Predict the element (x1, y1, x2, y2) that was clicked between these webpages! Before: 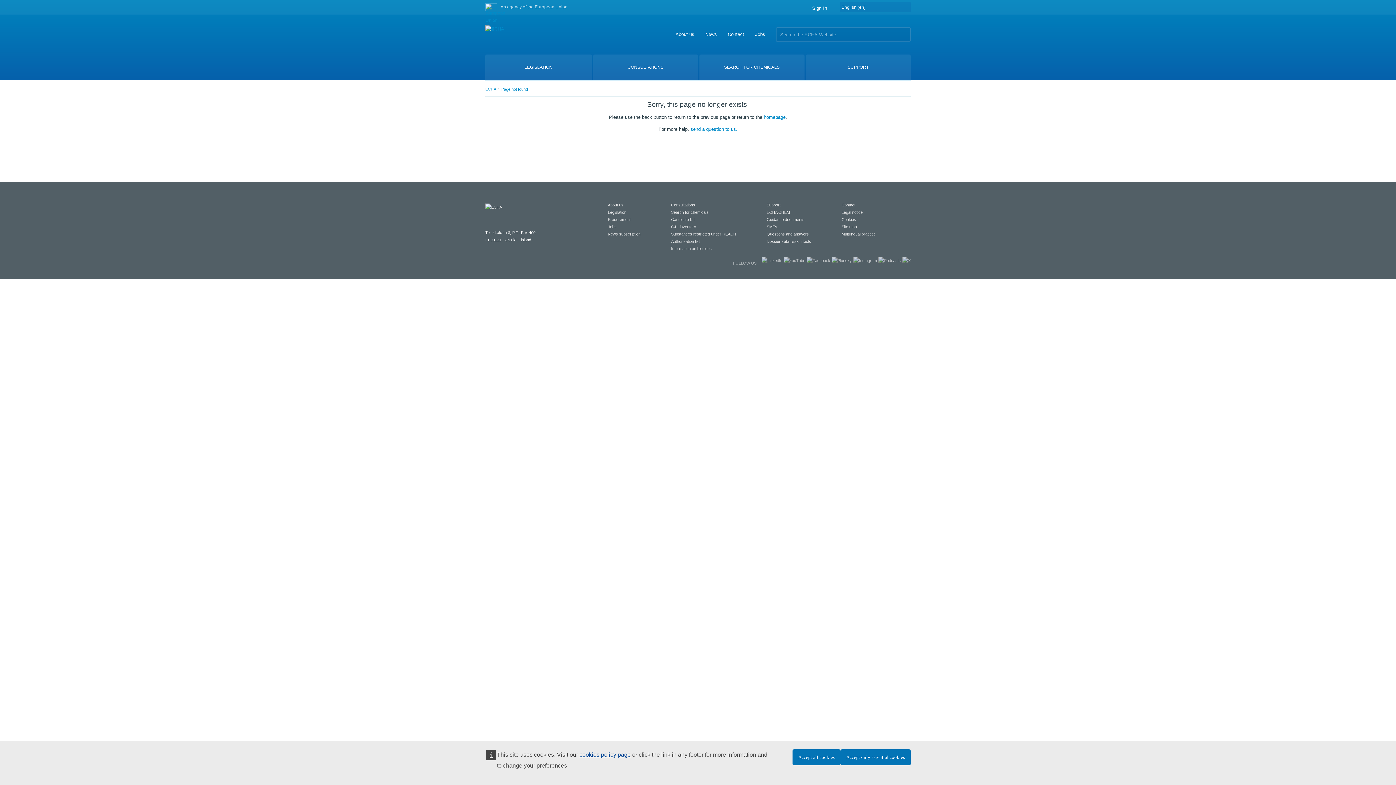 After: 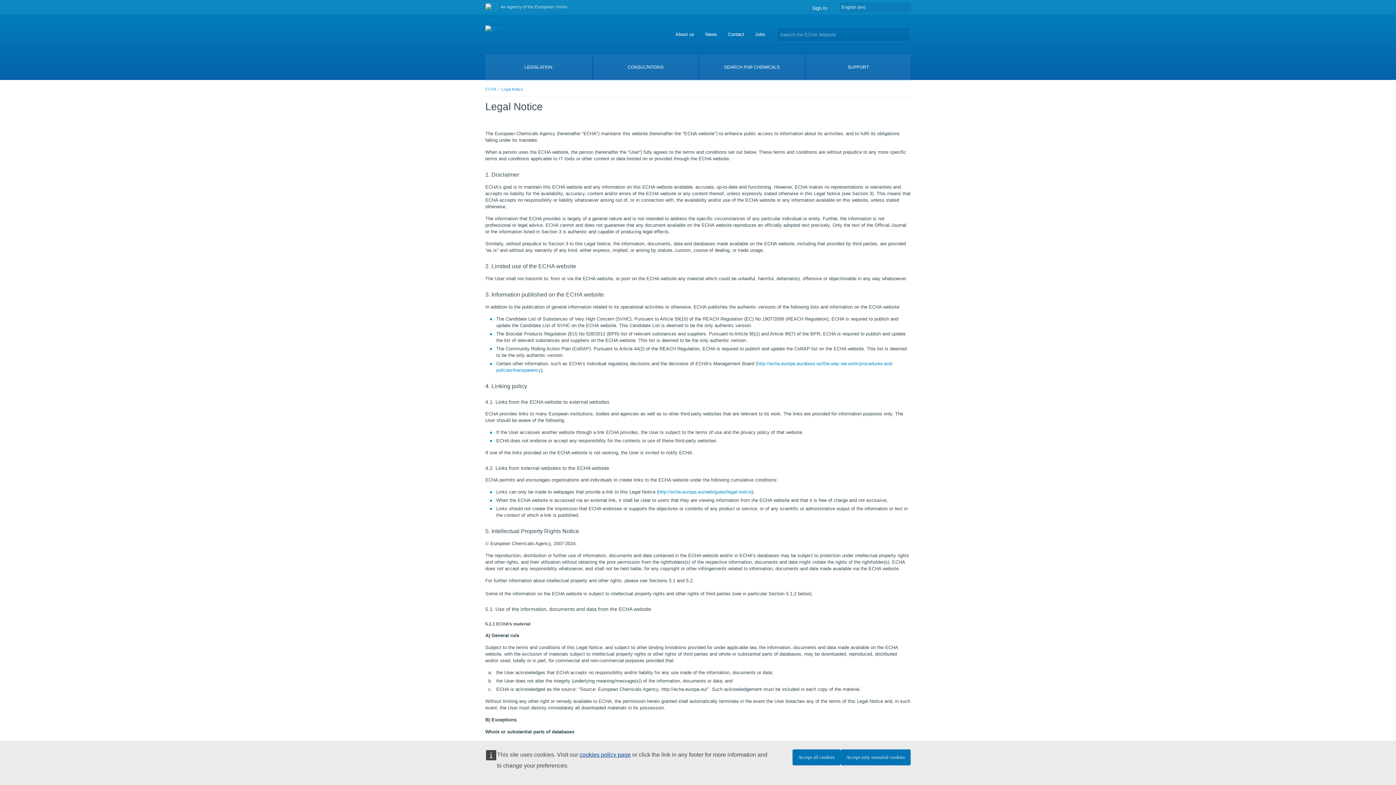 Action: bbox: (841, 210, 862, 214) label: Legal notice